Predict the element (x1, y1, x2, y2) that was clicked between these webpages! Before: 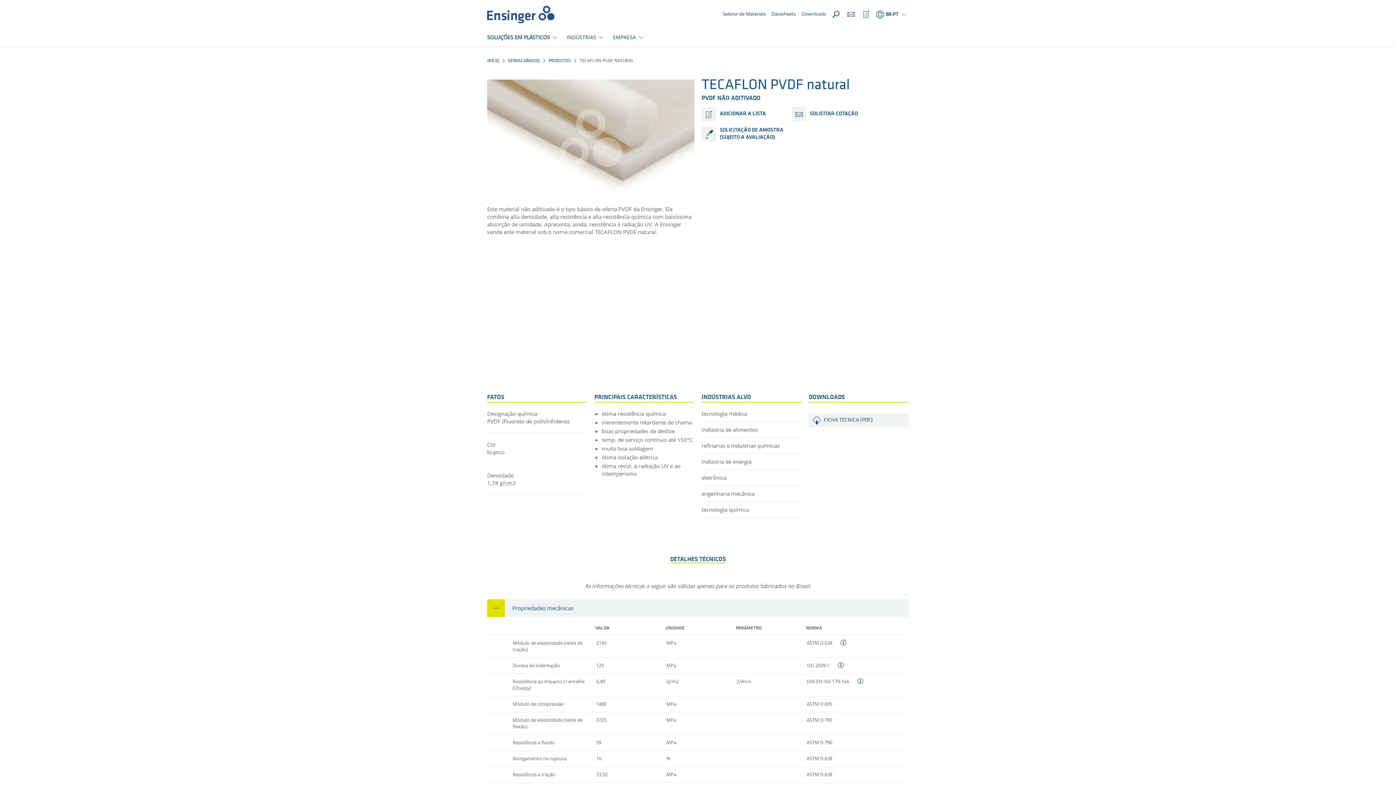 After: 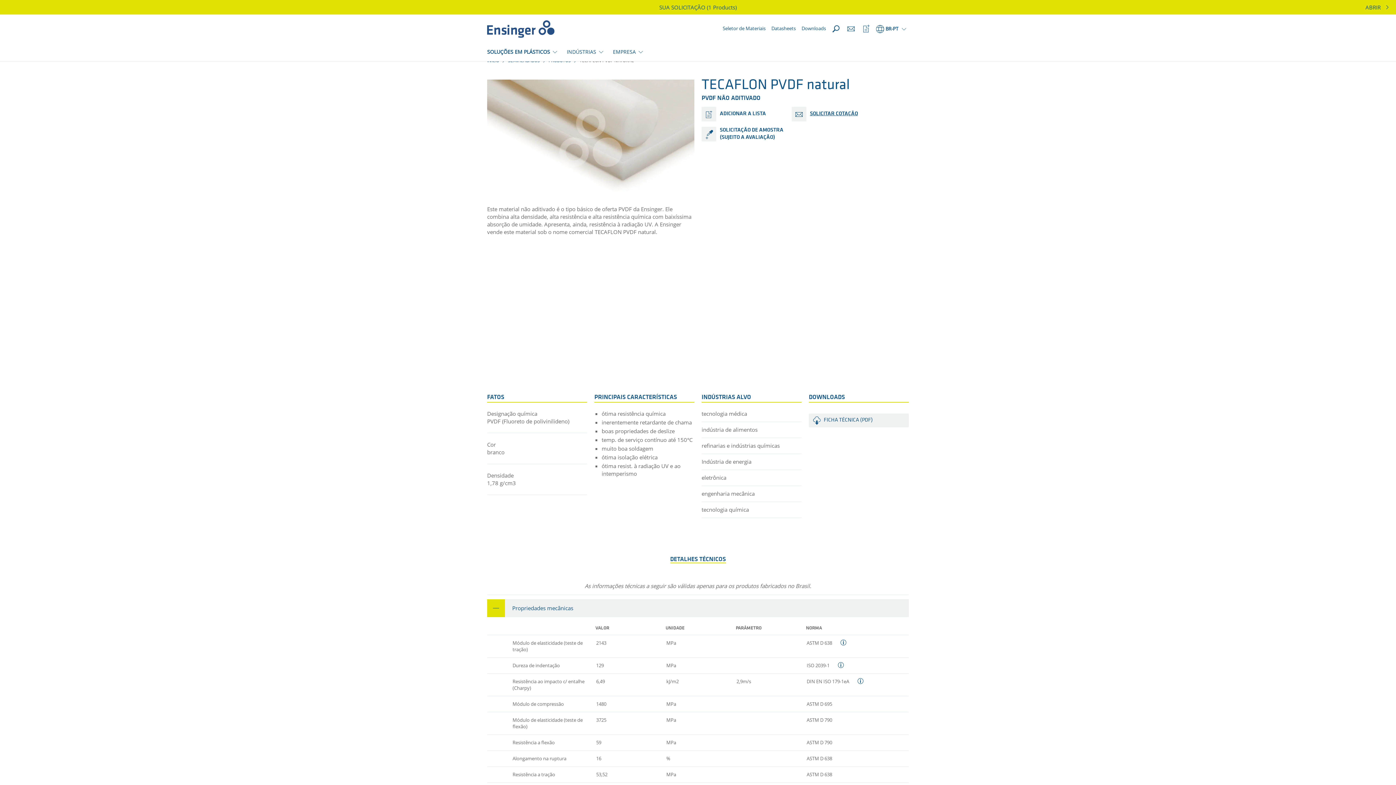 Action: bbox: (810, 110, 858, 117) label: SOLICITAR COTAÇÃO